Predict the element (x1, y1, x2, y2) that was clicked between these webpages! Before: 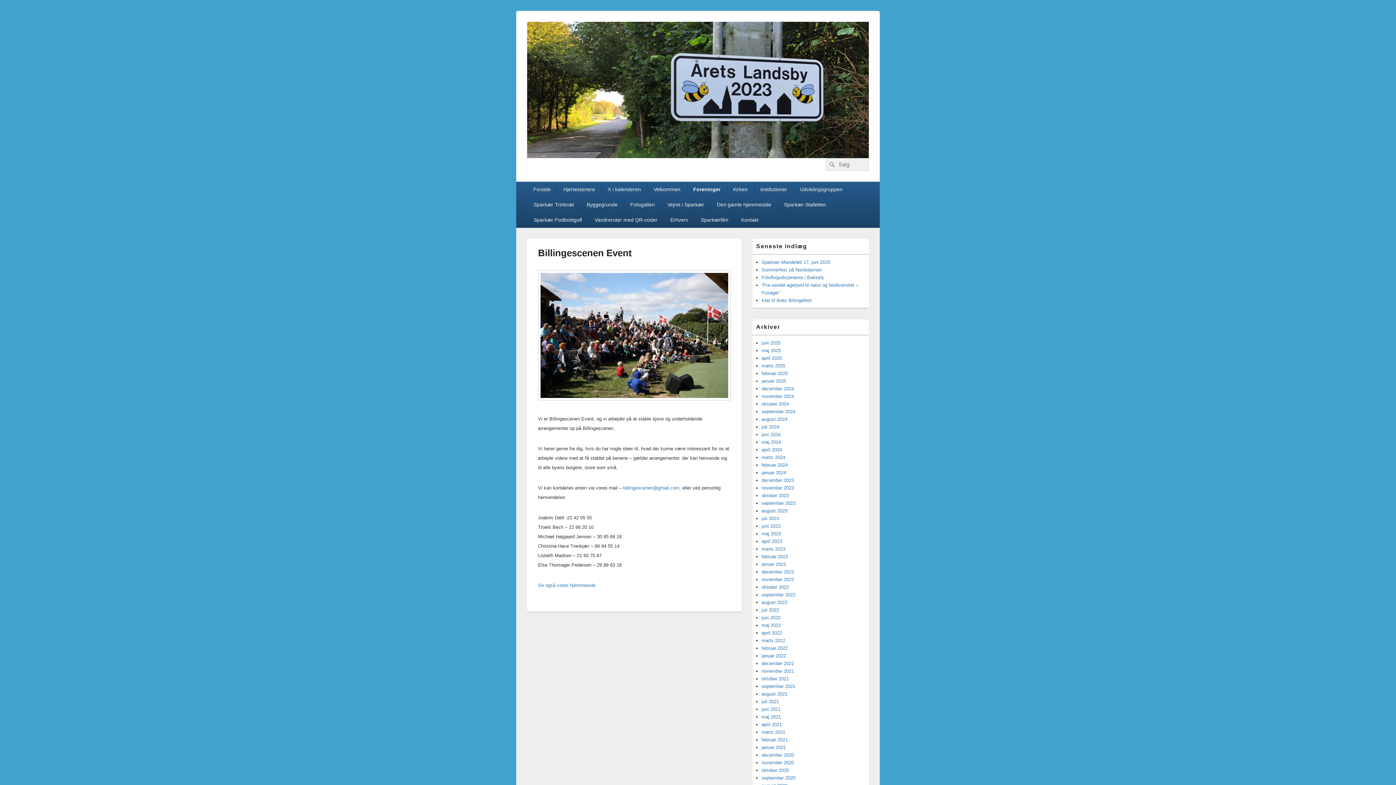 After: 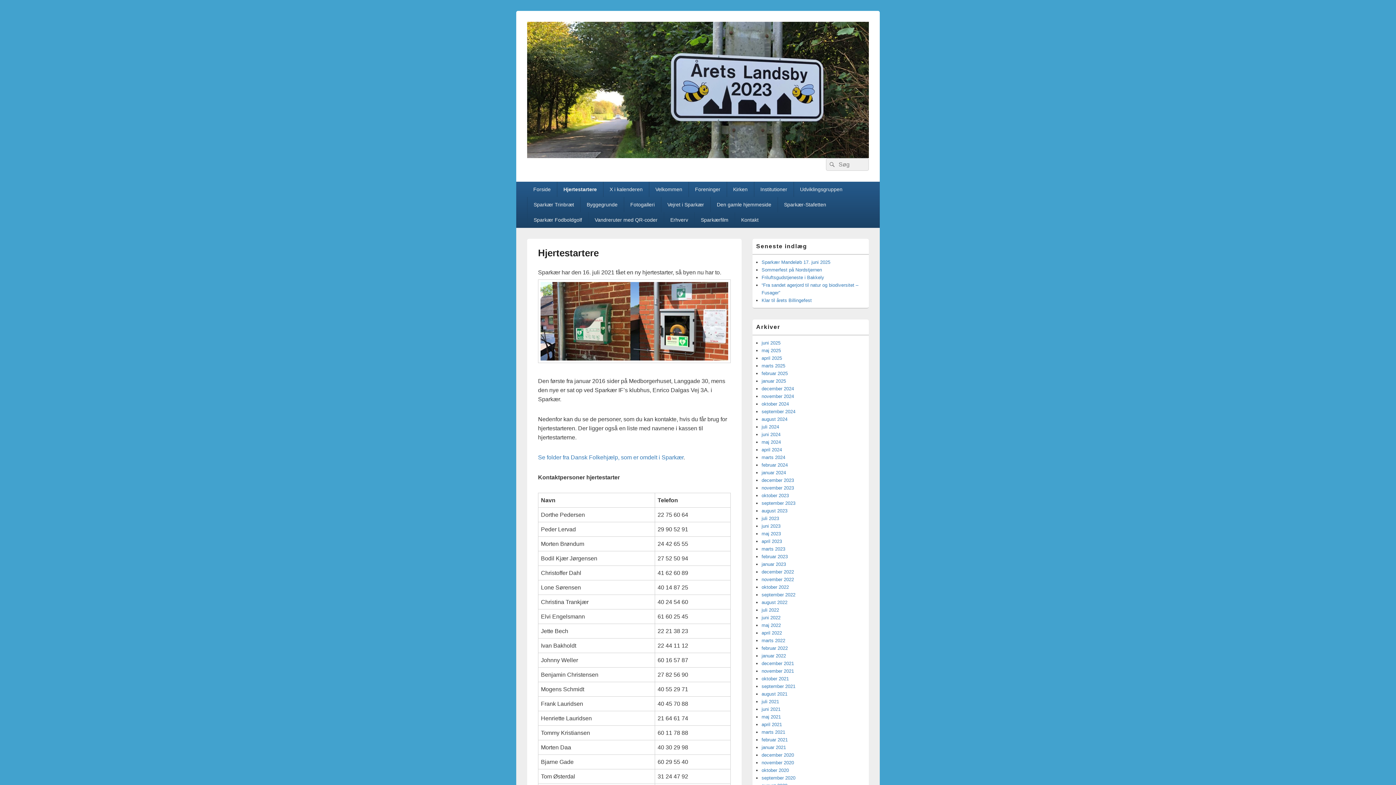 Action: label: Hjertestartere bbox: (557, 181, 601, 197)